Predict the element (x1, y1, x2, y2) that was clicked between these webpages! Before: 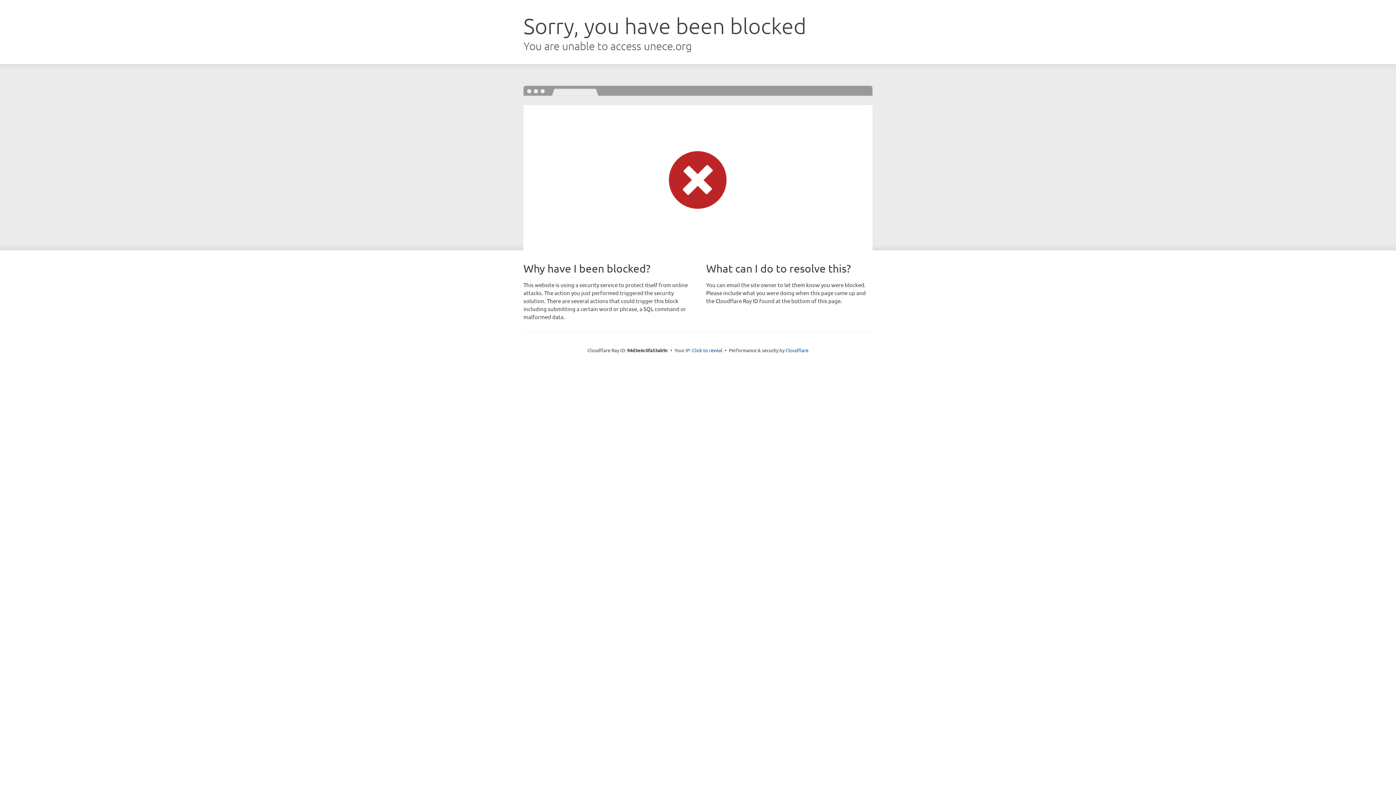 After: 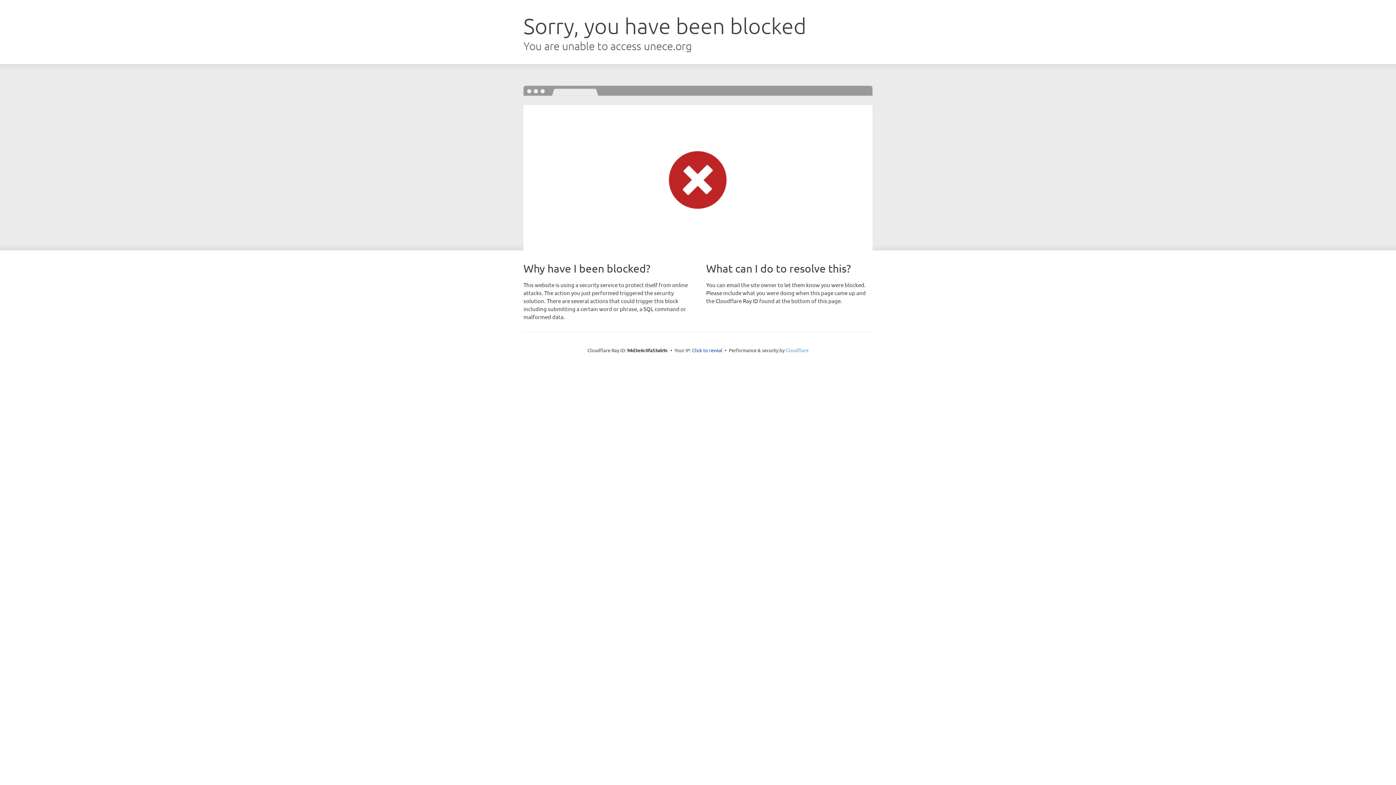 Action: label: Cloudflare bbox: (785, 347, 808, 353)